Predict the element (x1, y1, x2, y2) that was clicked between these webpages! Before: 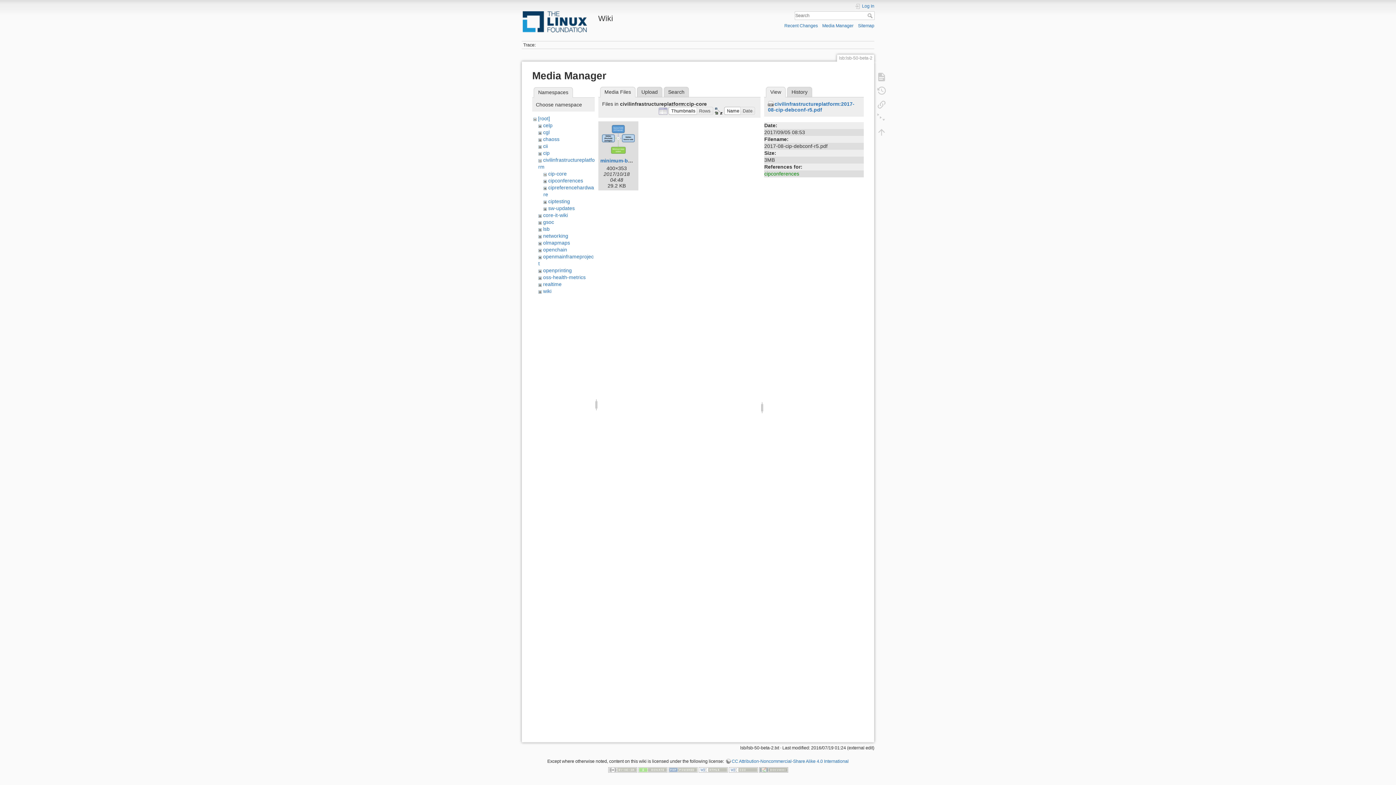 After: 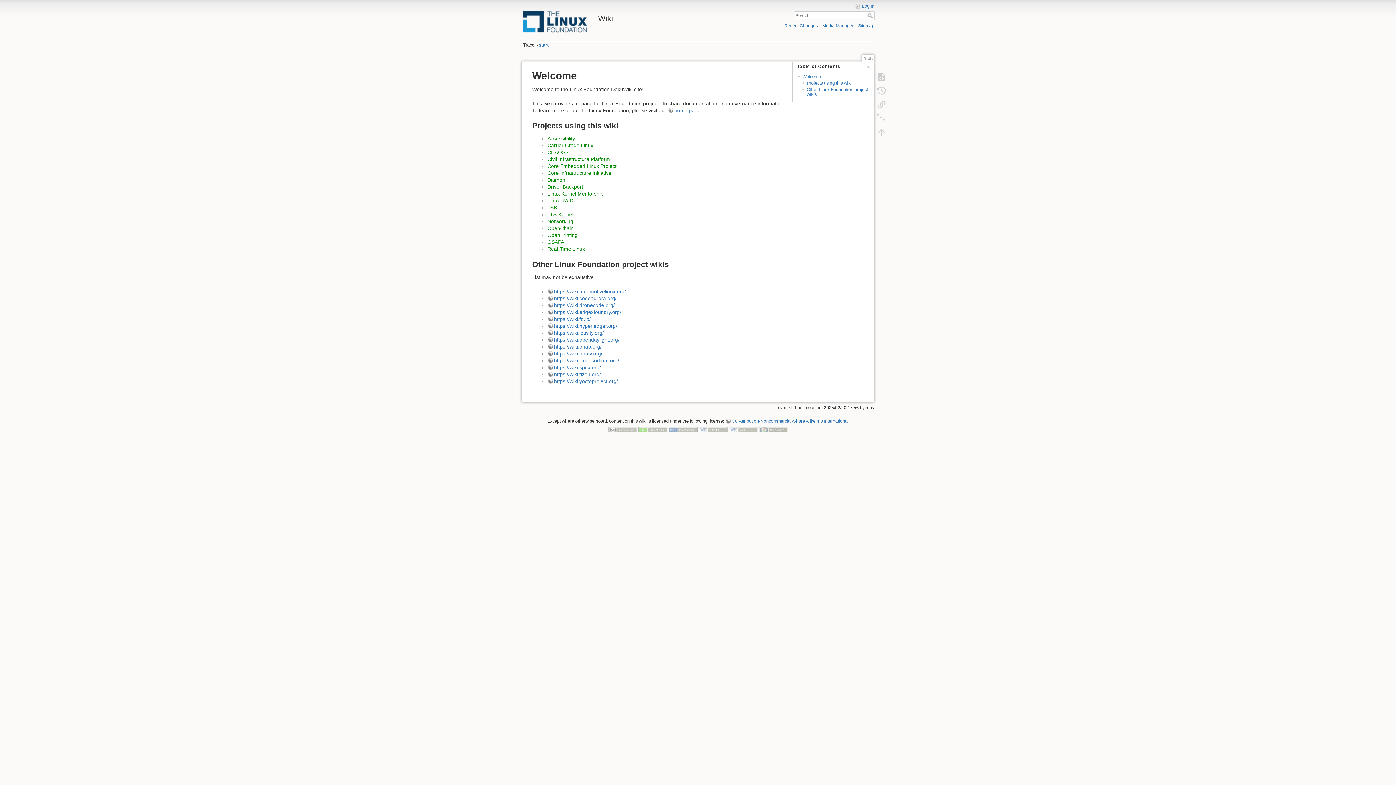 Action: bbox: (521, 10, 694, 22) label: Wiki